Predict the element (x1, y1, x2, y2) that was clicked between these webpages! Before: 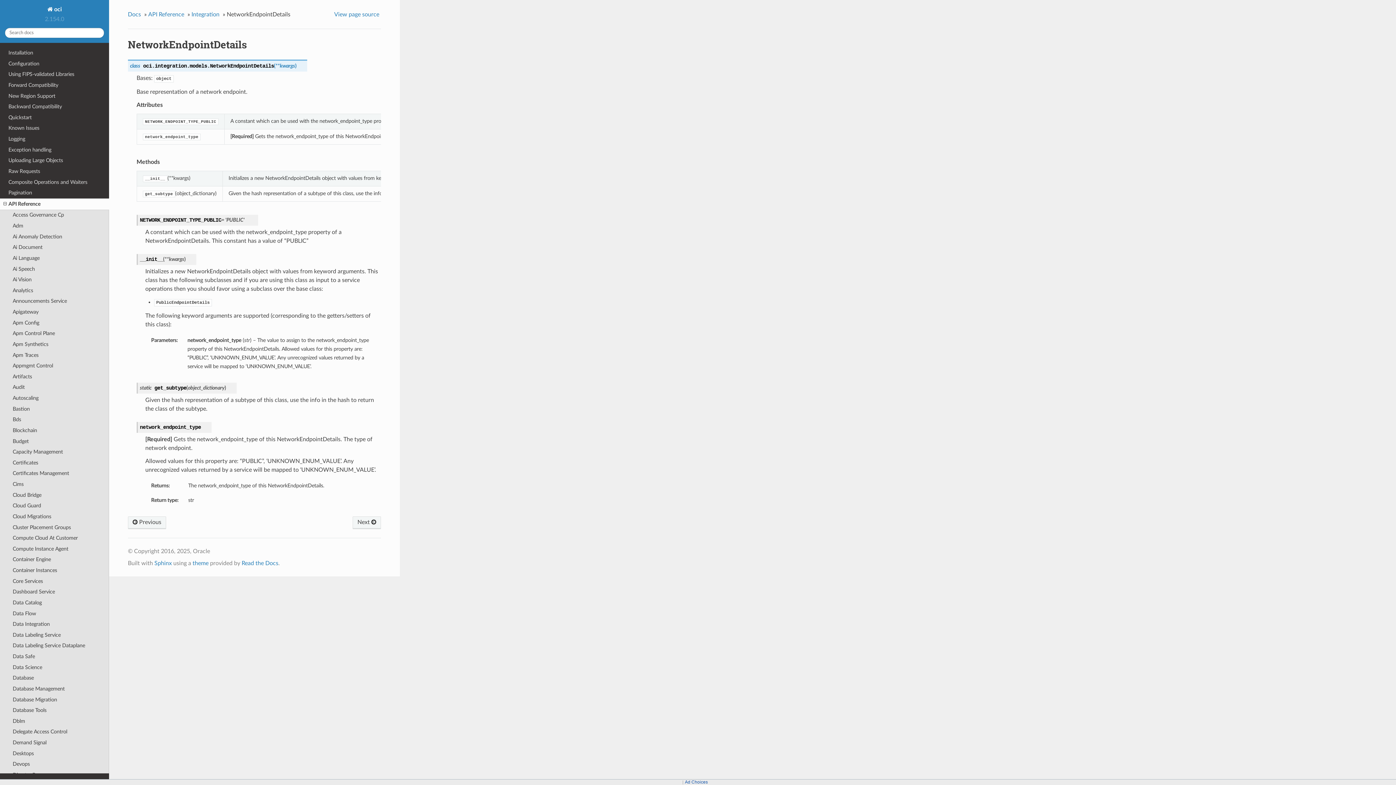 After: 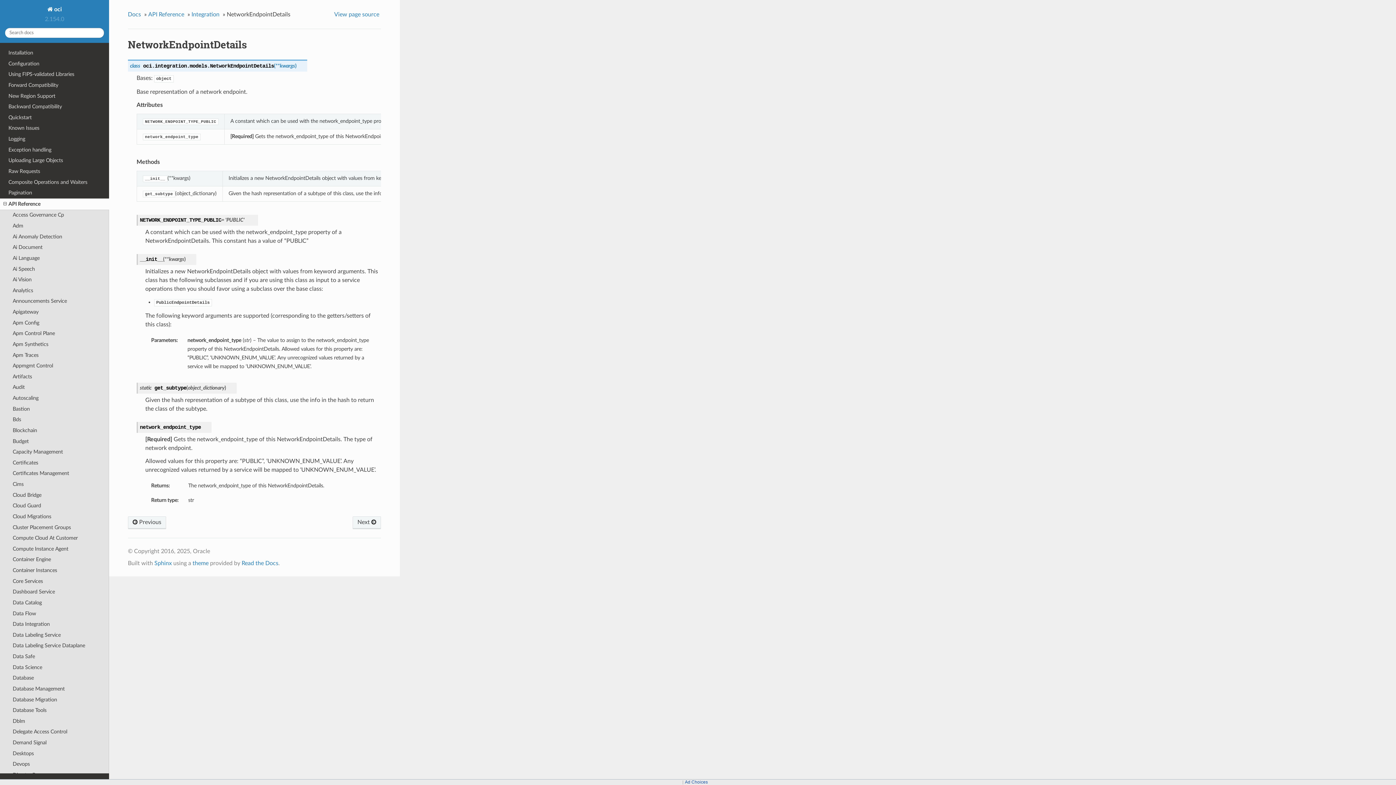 Action: bbox: (142, 175, 167, 181) label: __init__